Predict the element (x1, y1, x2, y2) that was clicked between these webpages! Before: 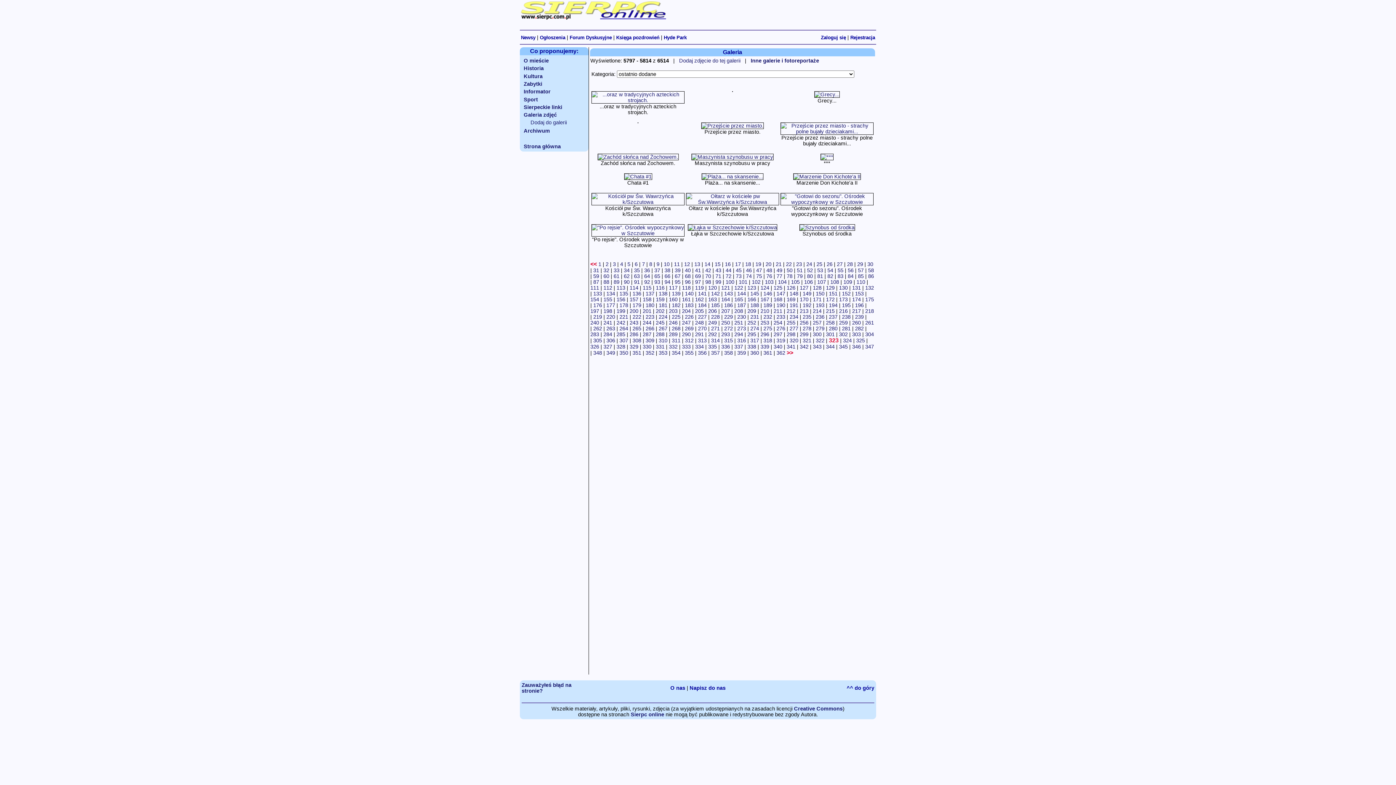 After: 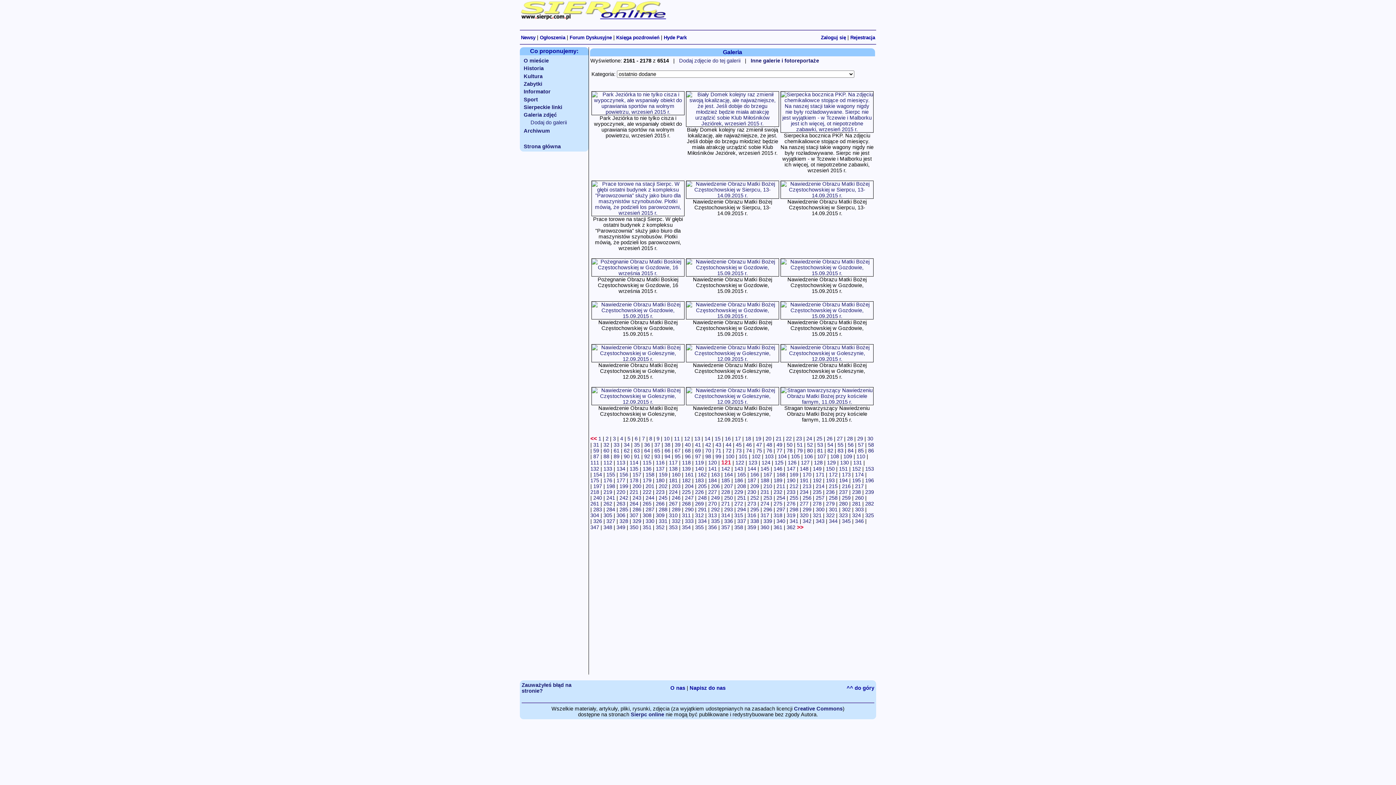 Action: bbox: (721, 285, 730, 291) label: 121